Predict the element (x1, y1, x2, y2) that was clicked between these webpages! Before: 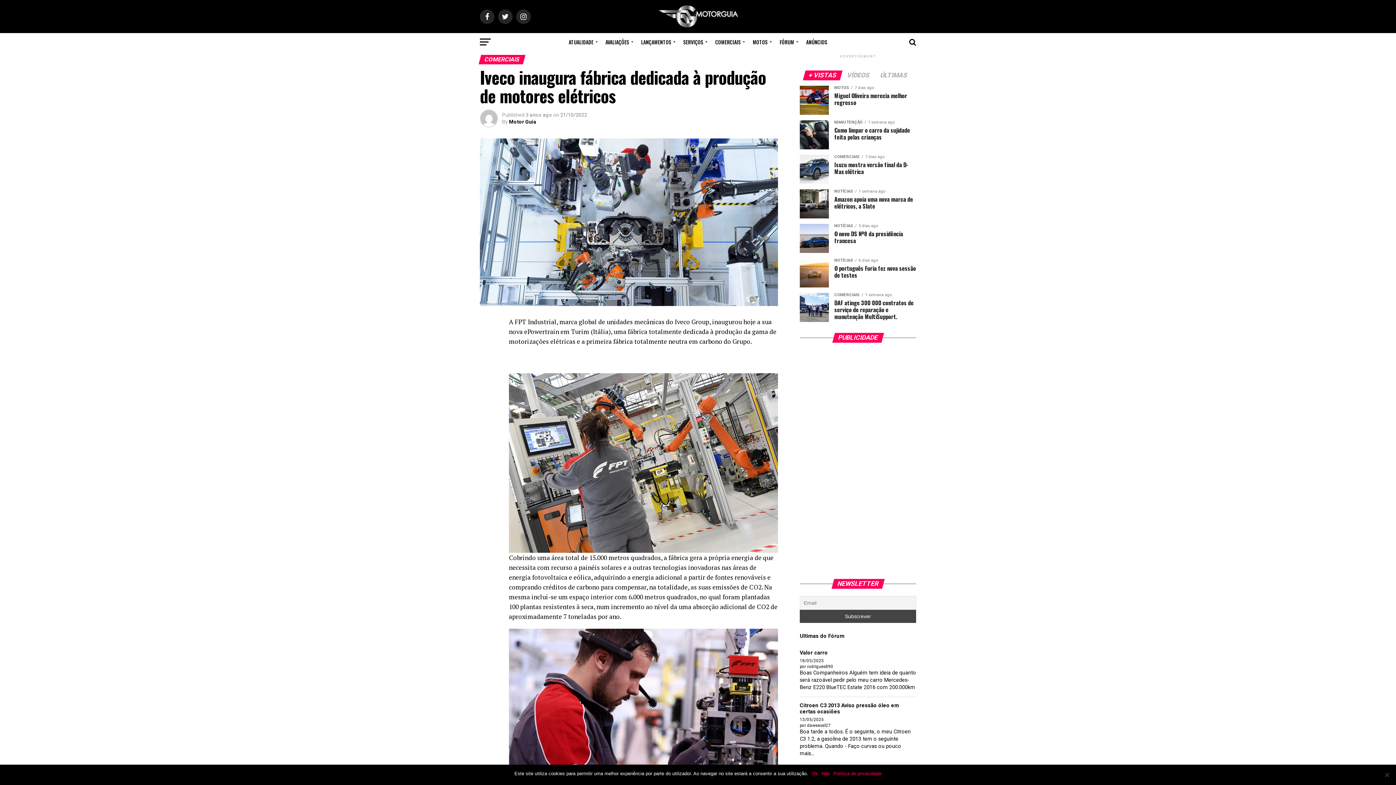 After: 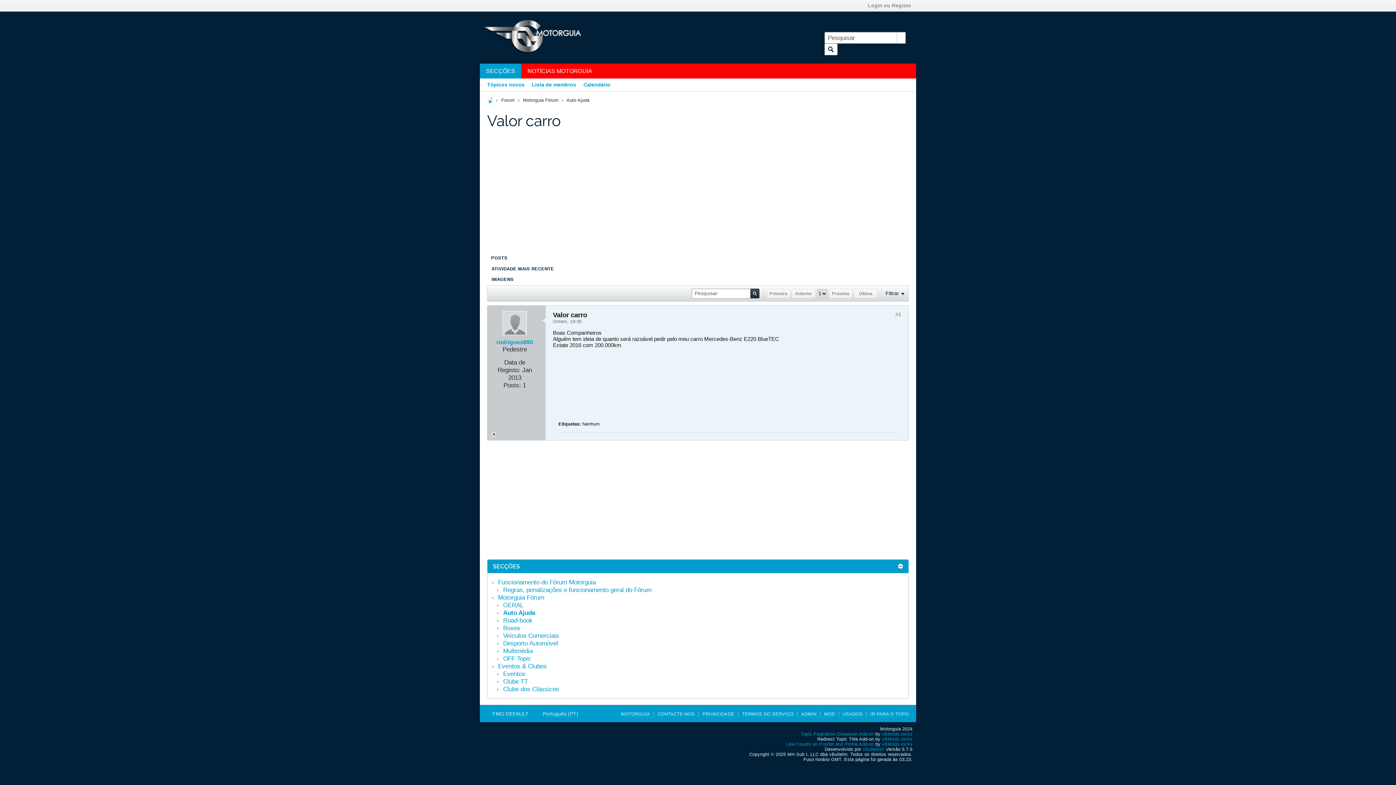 Action: bbox: (800, 650, 916, 656) label: Valor carro